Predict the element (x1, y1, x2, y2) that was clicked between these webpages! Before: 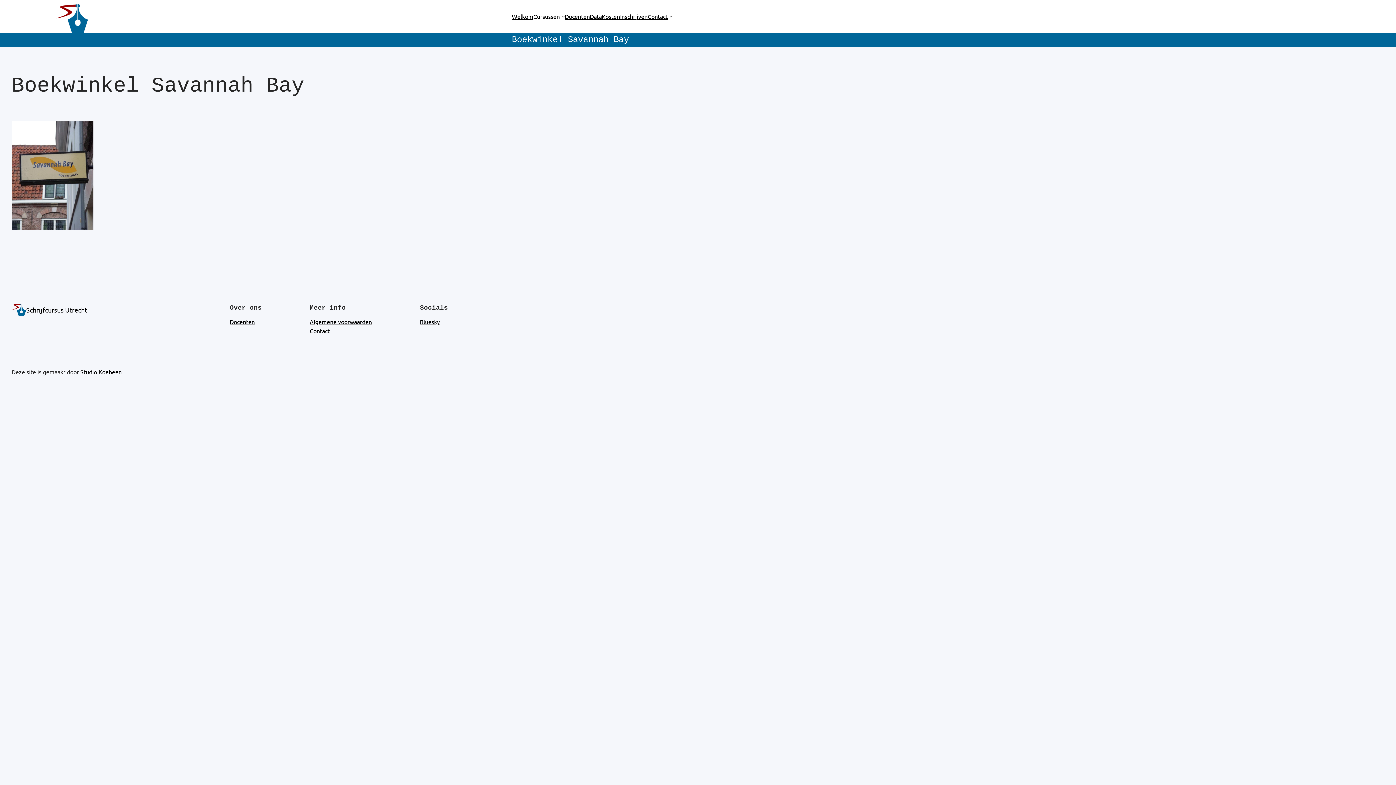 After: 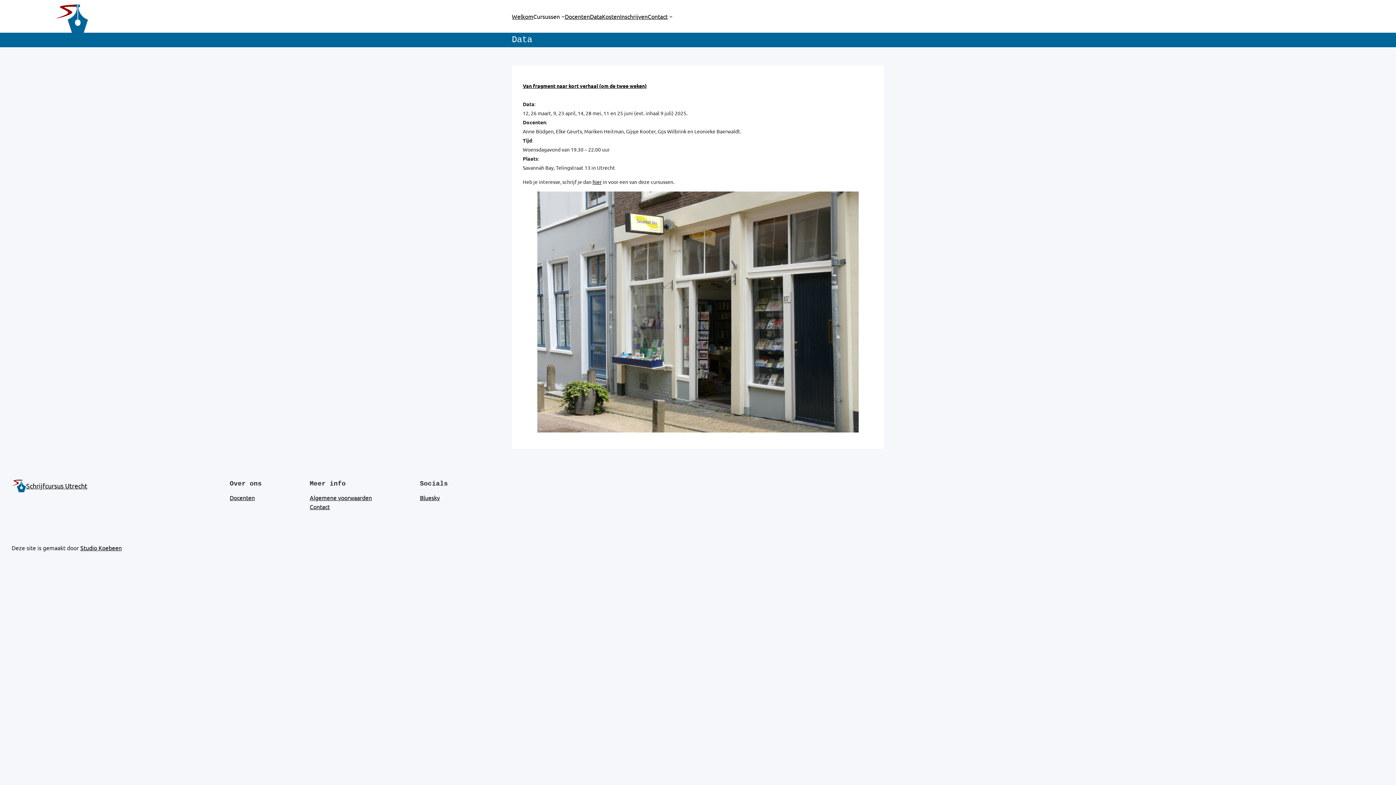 Action: bbox: (590, 11, 602, 20) label: Data